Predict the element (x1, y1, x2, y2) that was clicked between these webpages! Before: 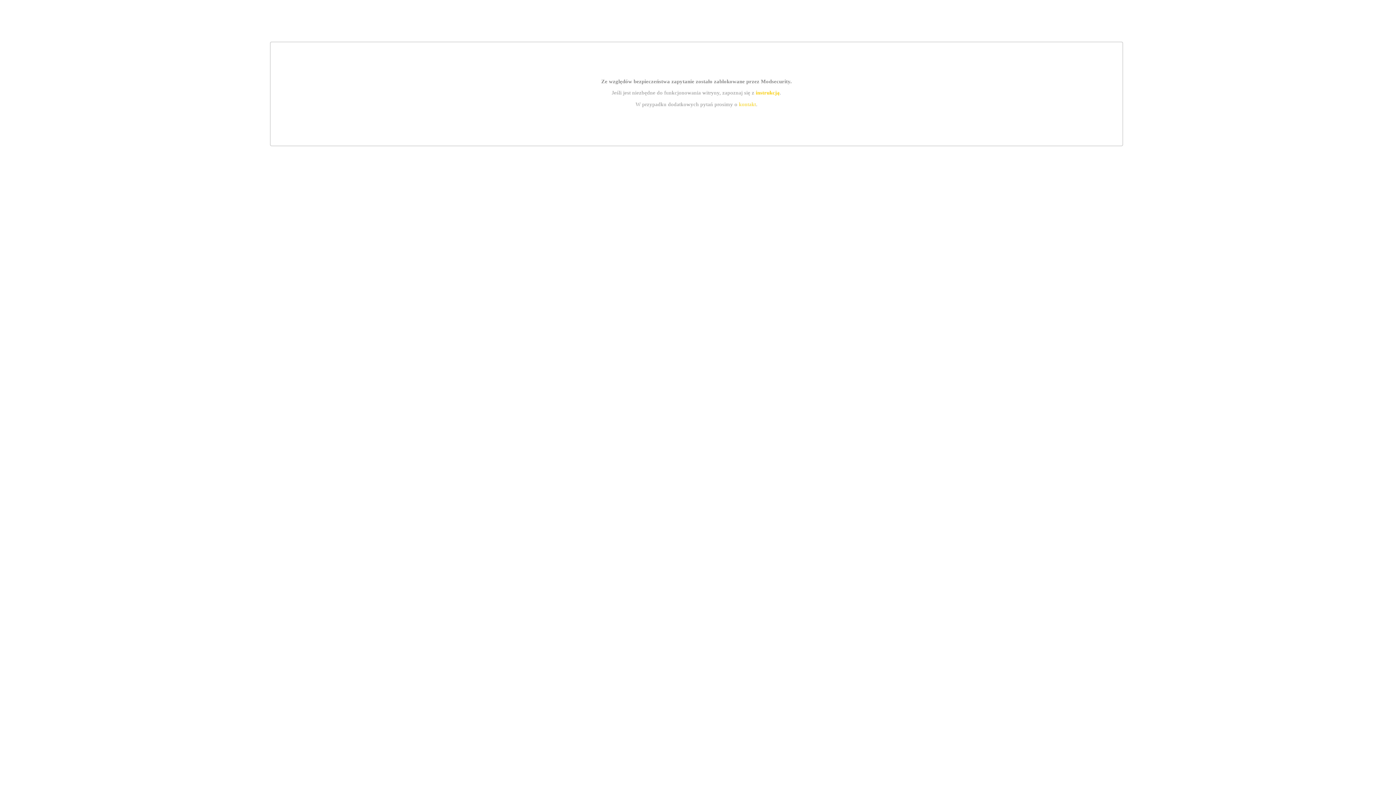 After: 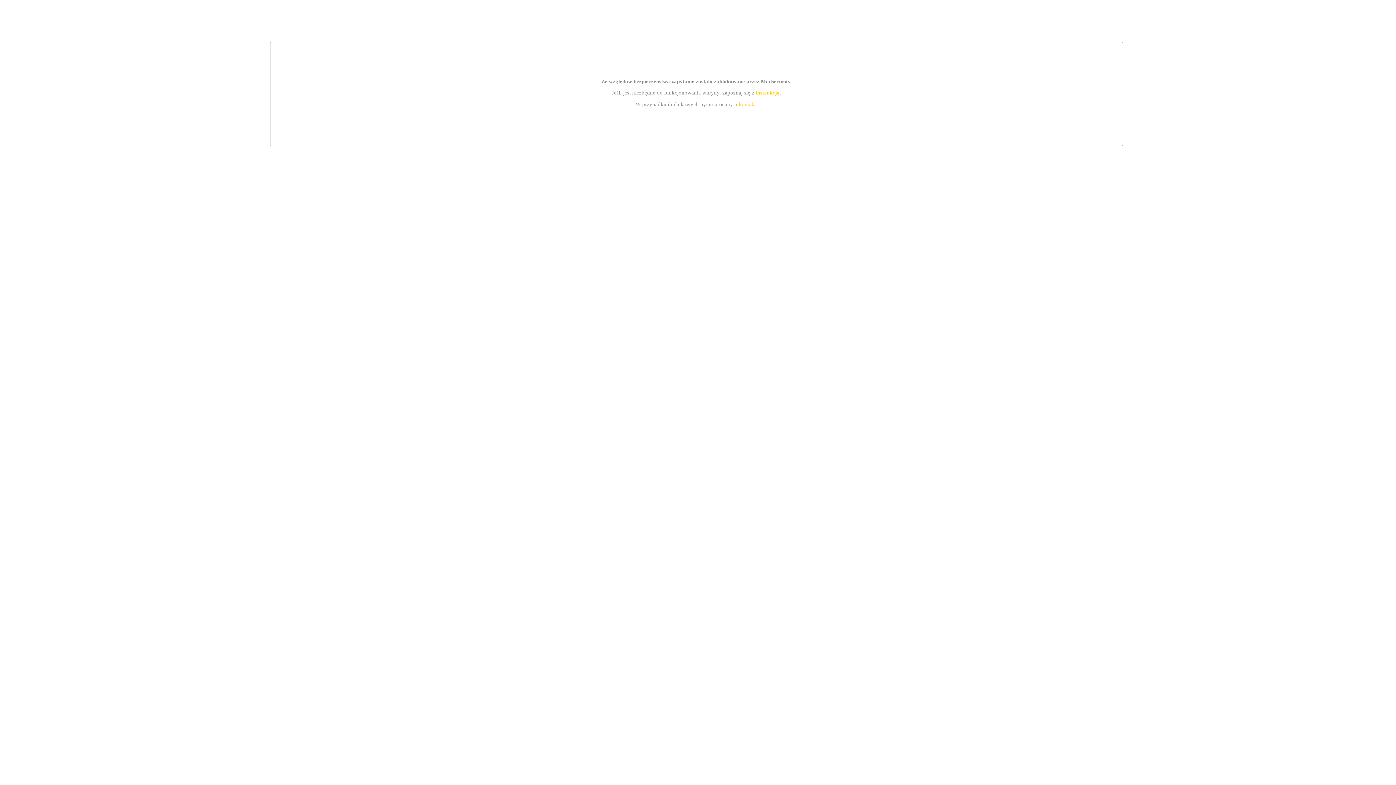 Action: label: instrukcją bbox: (755, 89, 779, 95)